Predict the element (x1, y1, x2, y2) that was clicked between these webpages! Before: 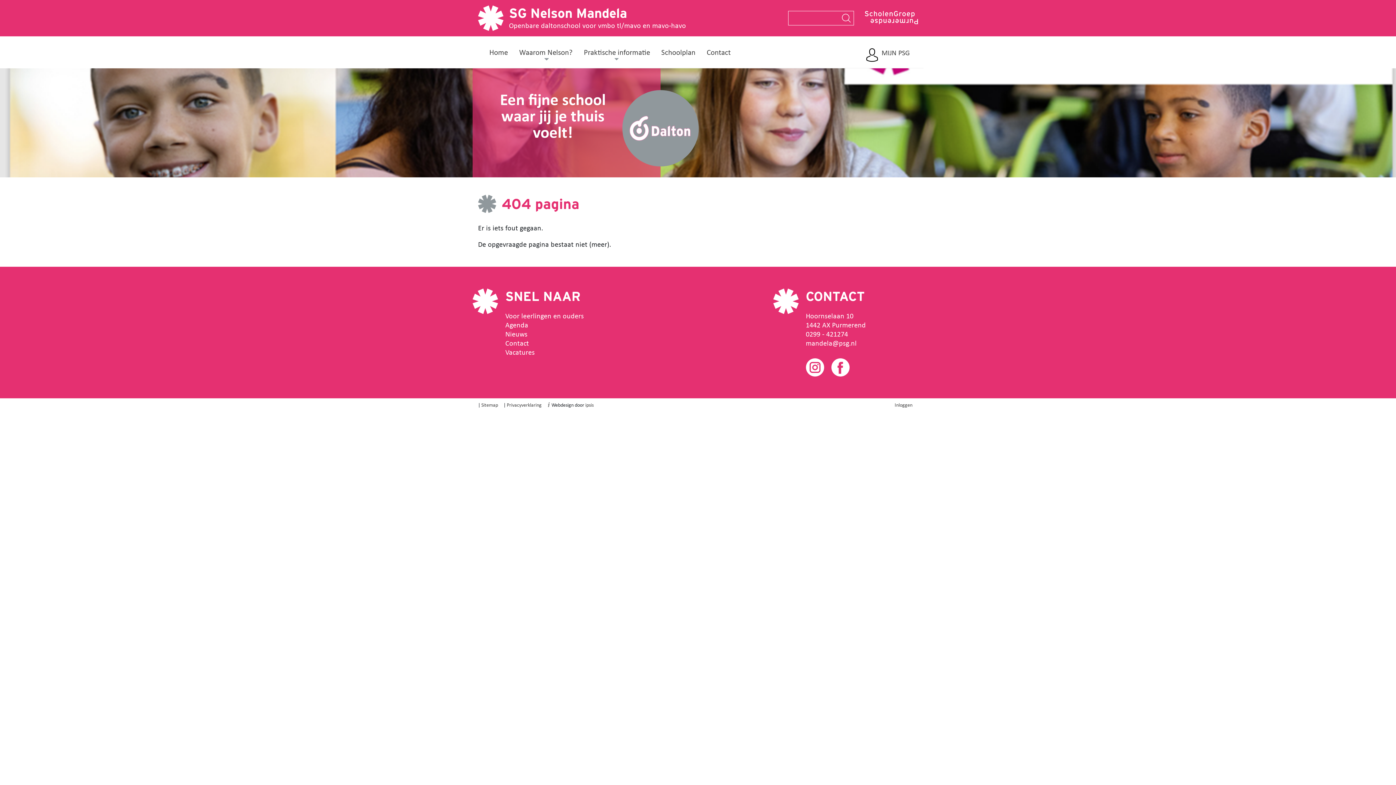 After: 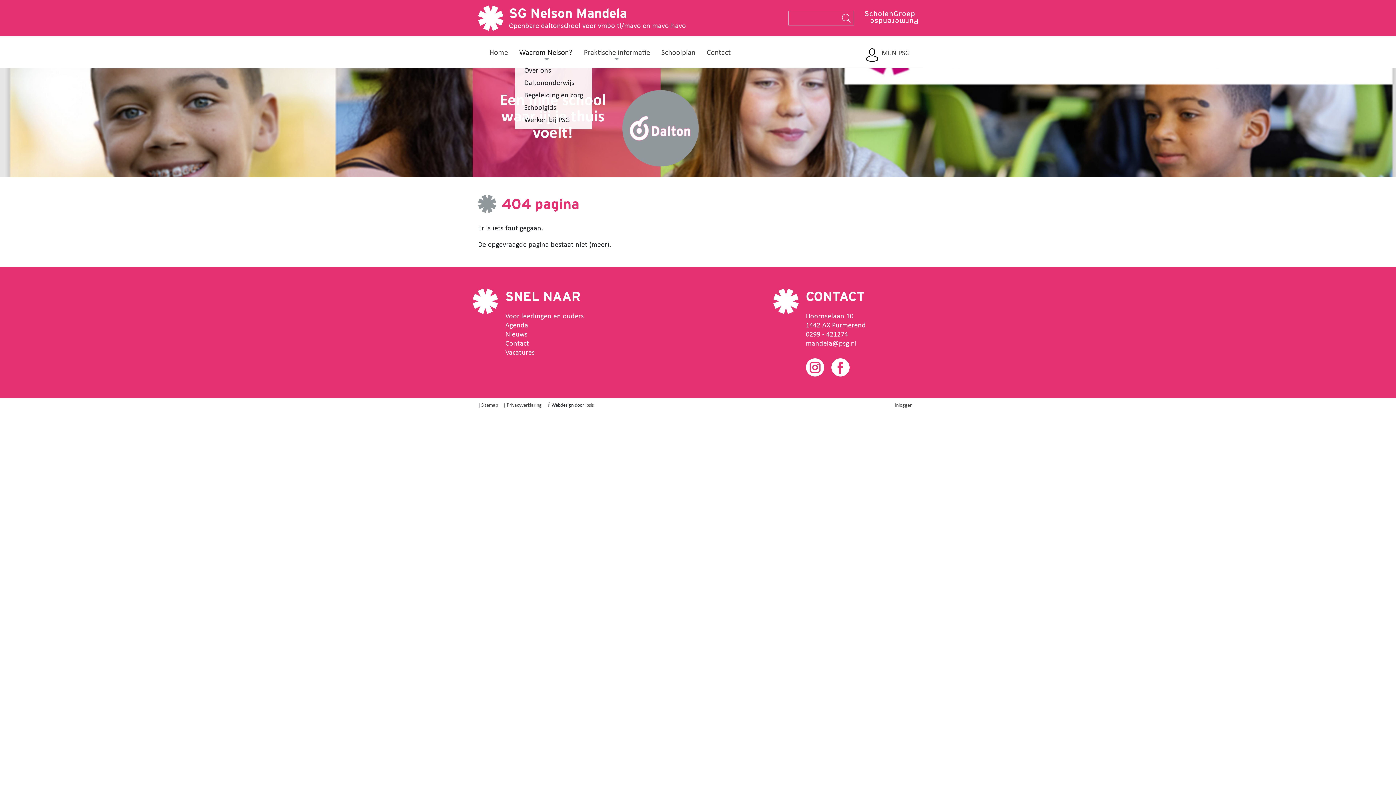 Action: label: Waarom Nelson? bbox: (515, 44, 576, 60)